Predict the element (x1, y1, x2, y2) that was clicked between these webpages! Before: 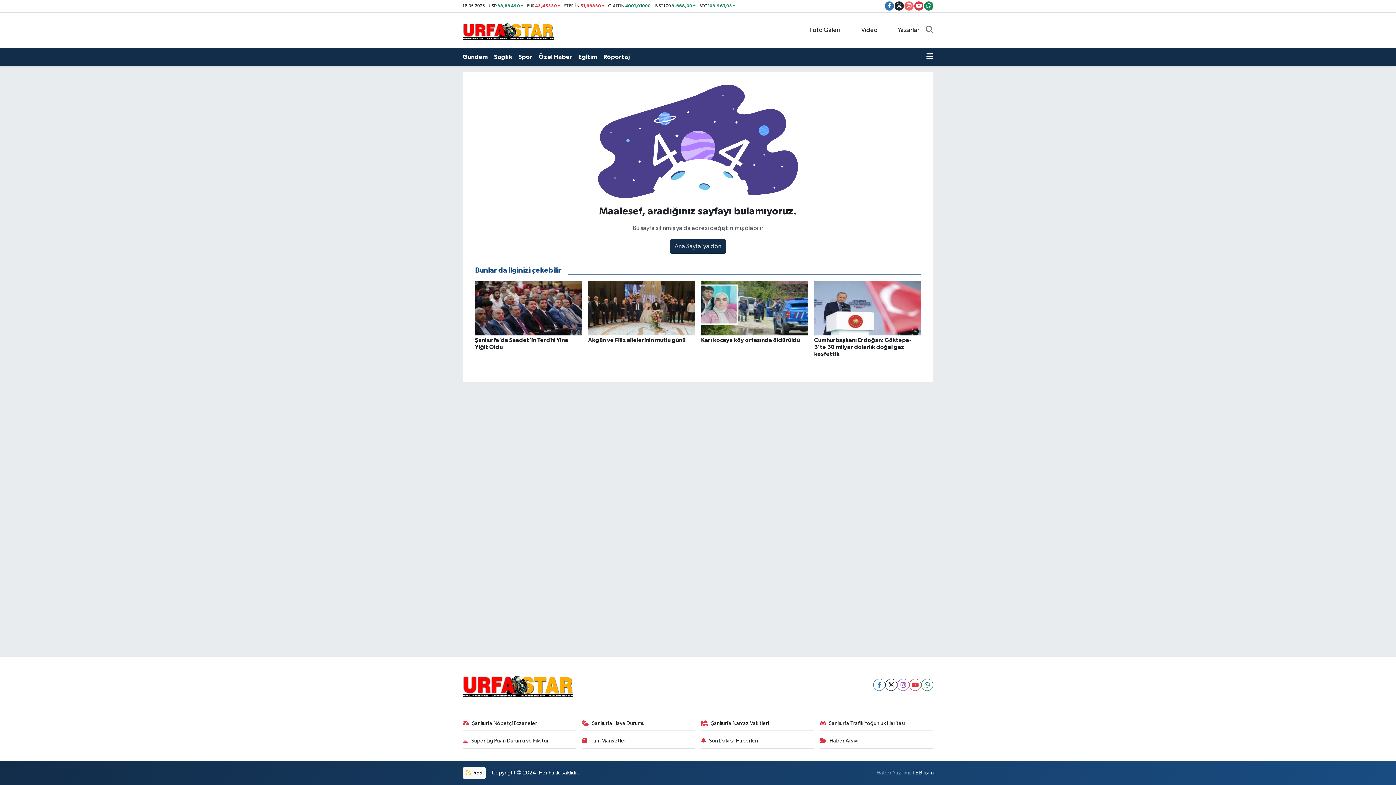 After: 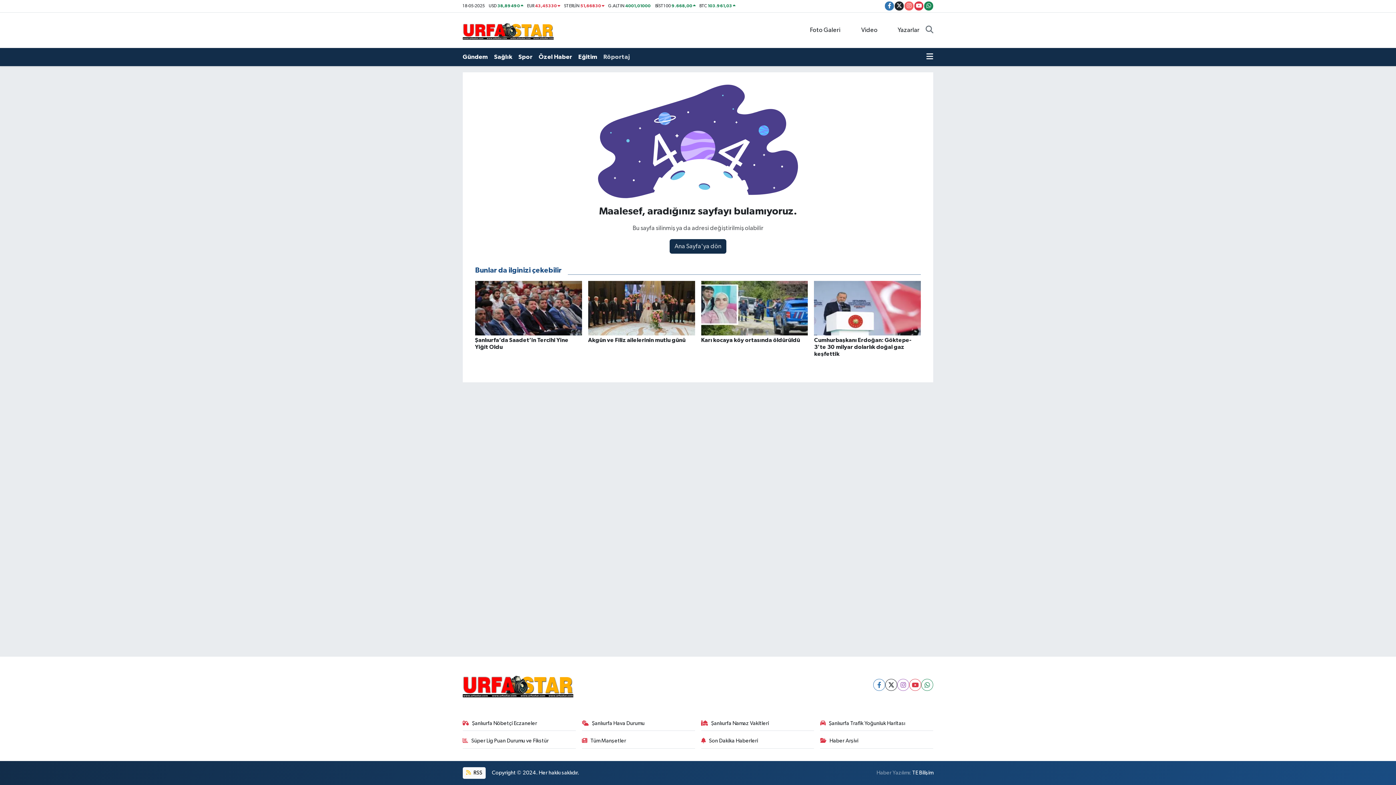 Action: label: Röportaj bbox: (603, 49, 635, 64)